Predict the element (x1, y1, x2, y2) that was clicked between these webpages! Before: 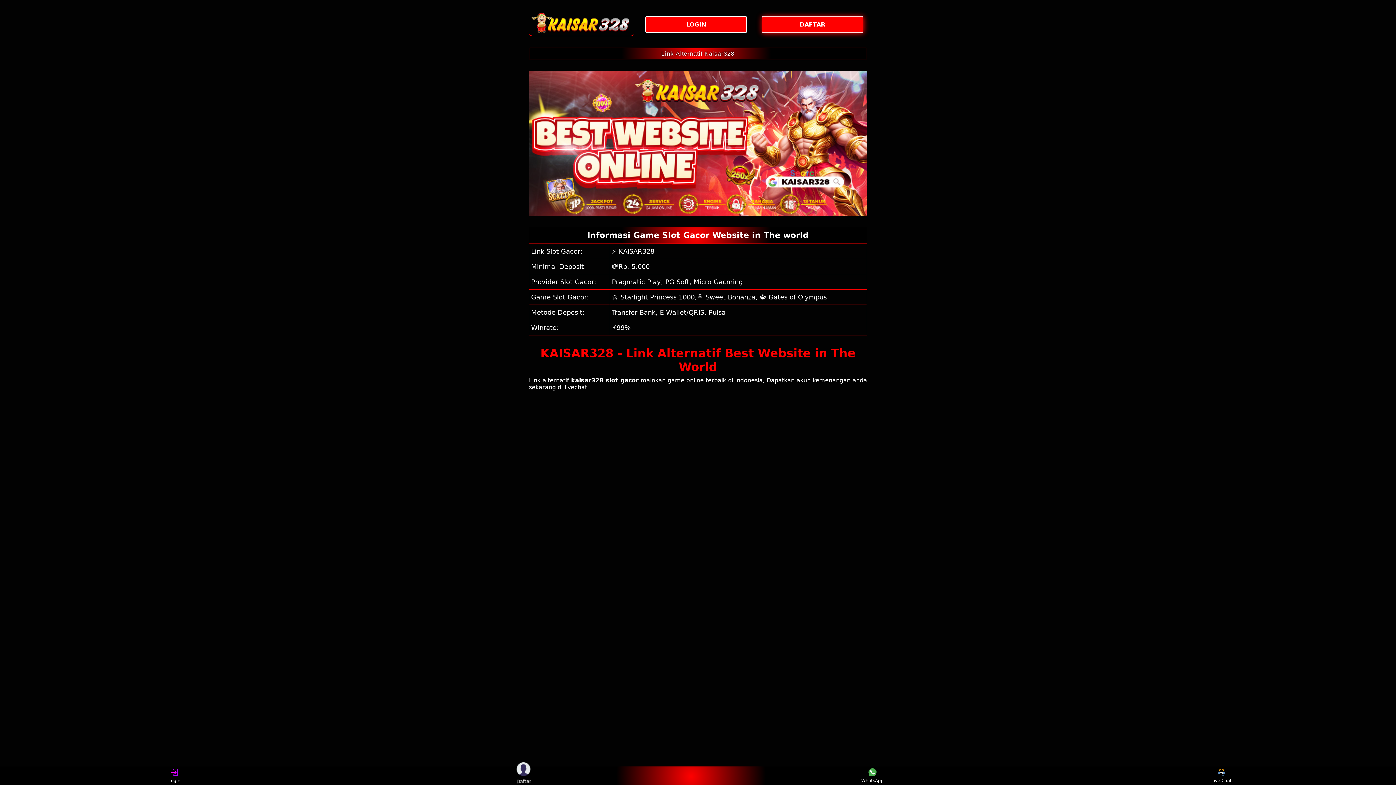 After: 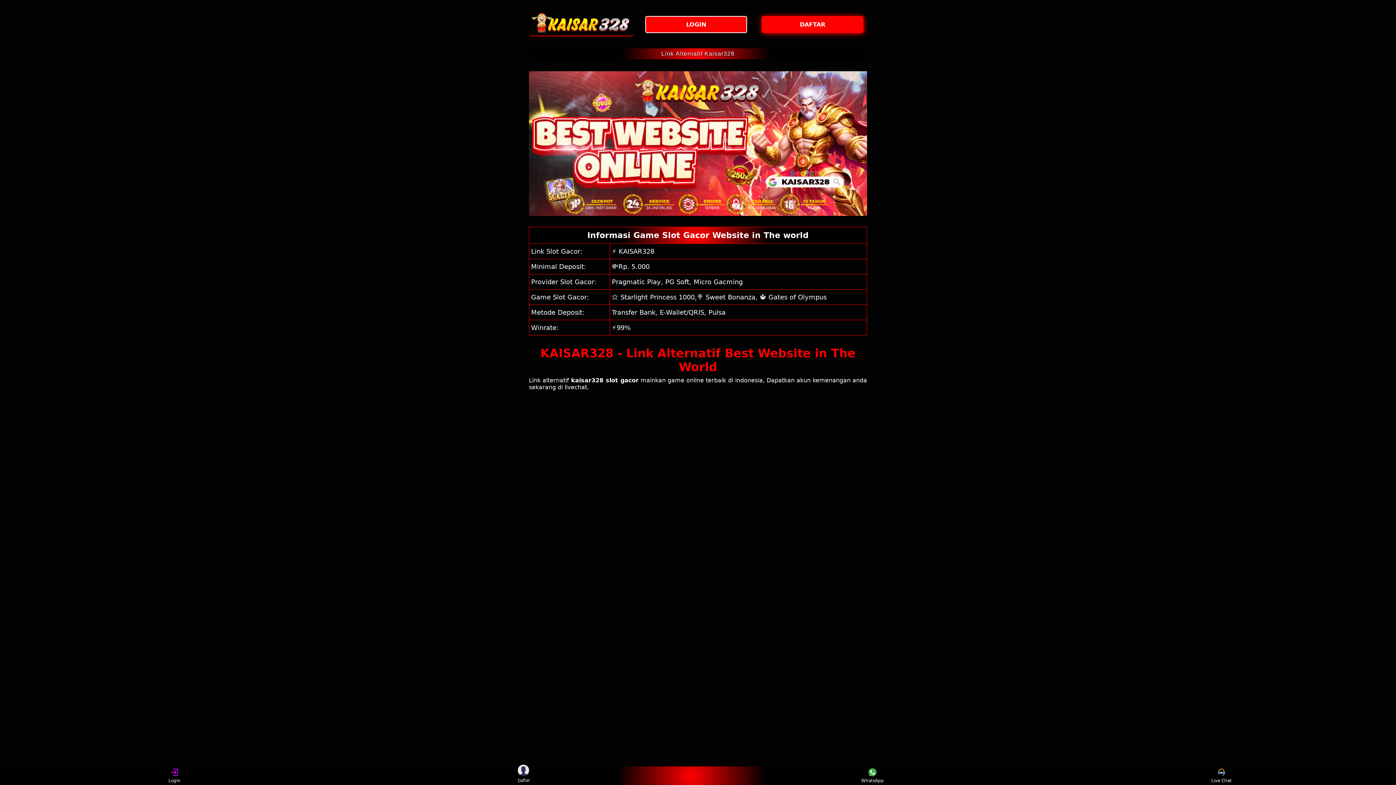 Action: label: kaisar328 bbox: (571, 377, 603, 384)